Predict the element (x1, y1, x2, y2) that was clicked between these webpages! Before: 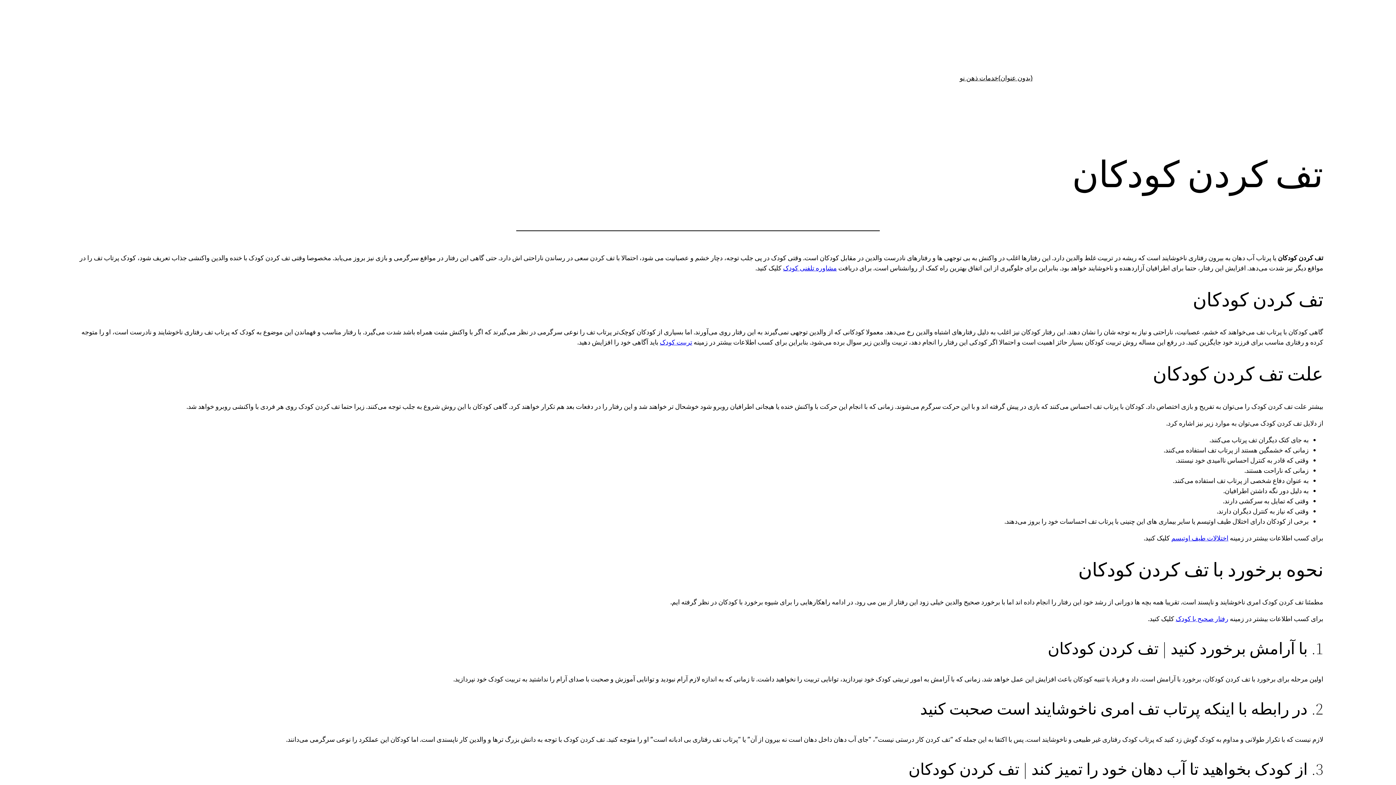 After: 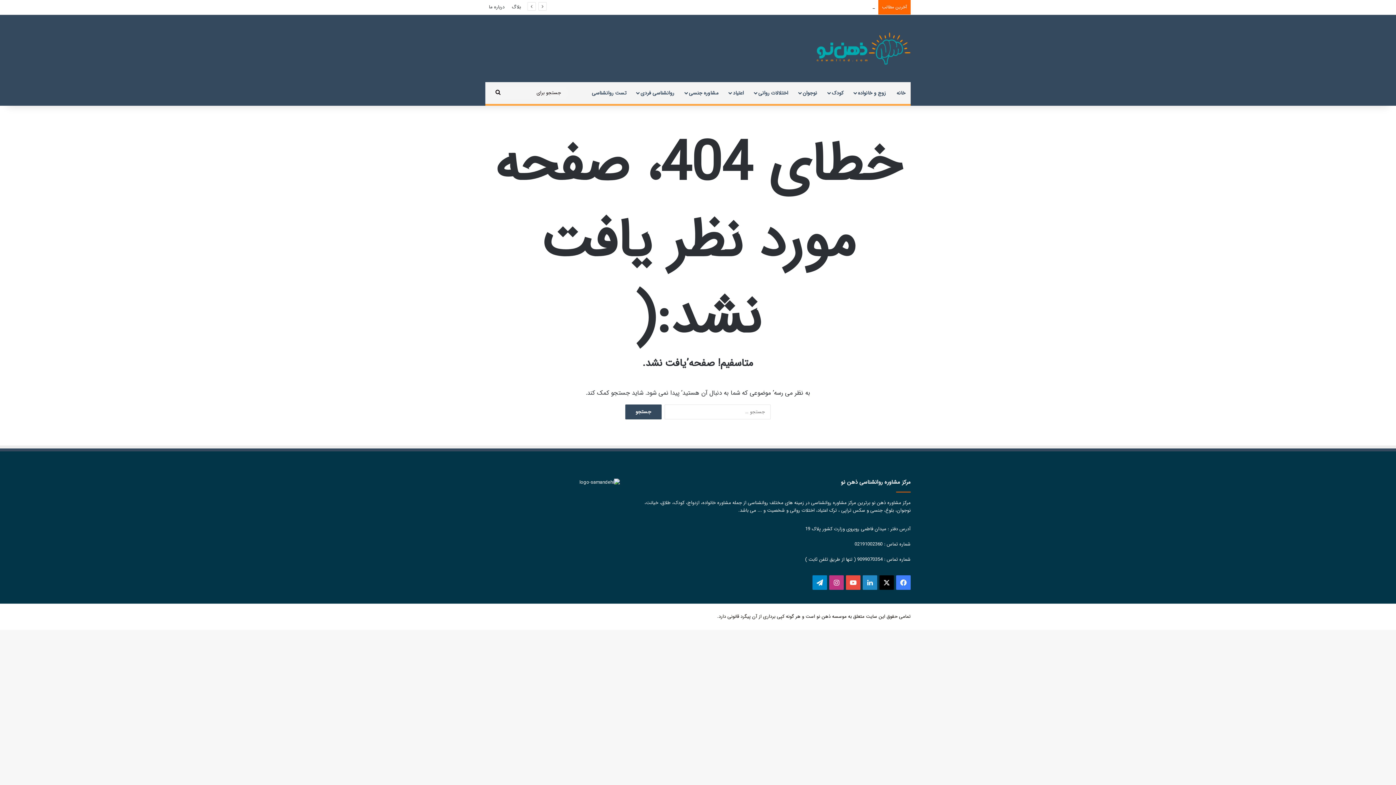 Action: bbox: (660, 338, 692, 345) label: تربیت کودک